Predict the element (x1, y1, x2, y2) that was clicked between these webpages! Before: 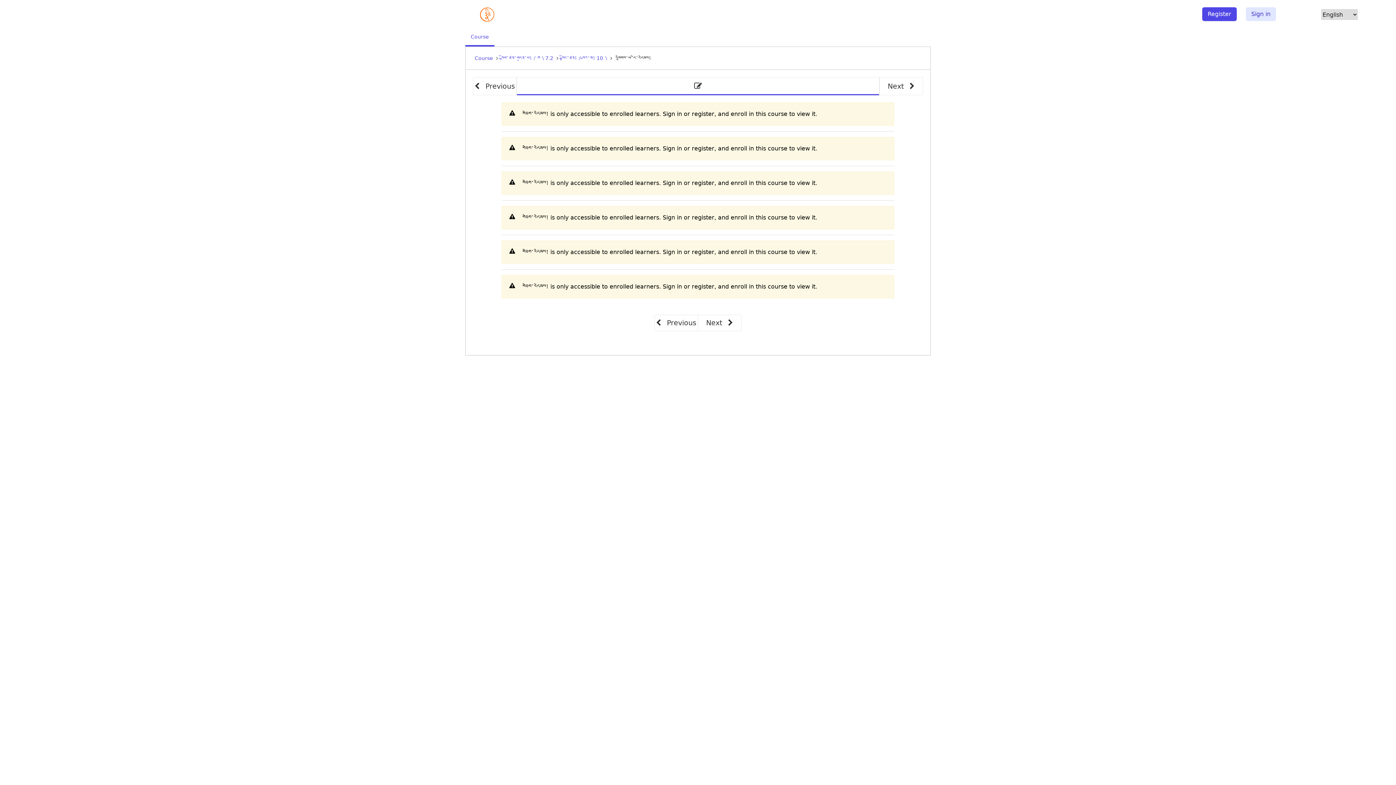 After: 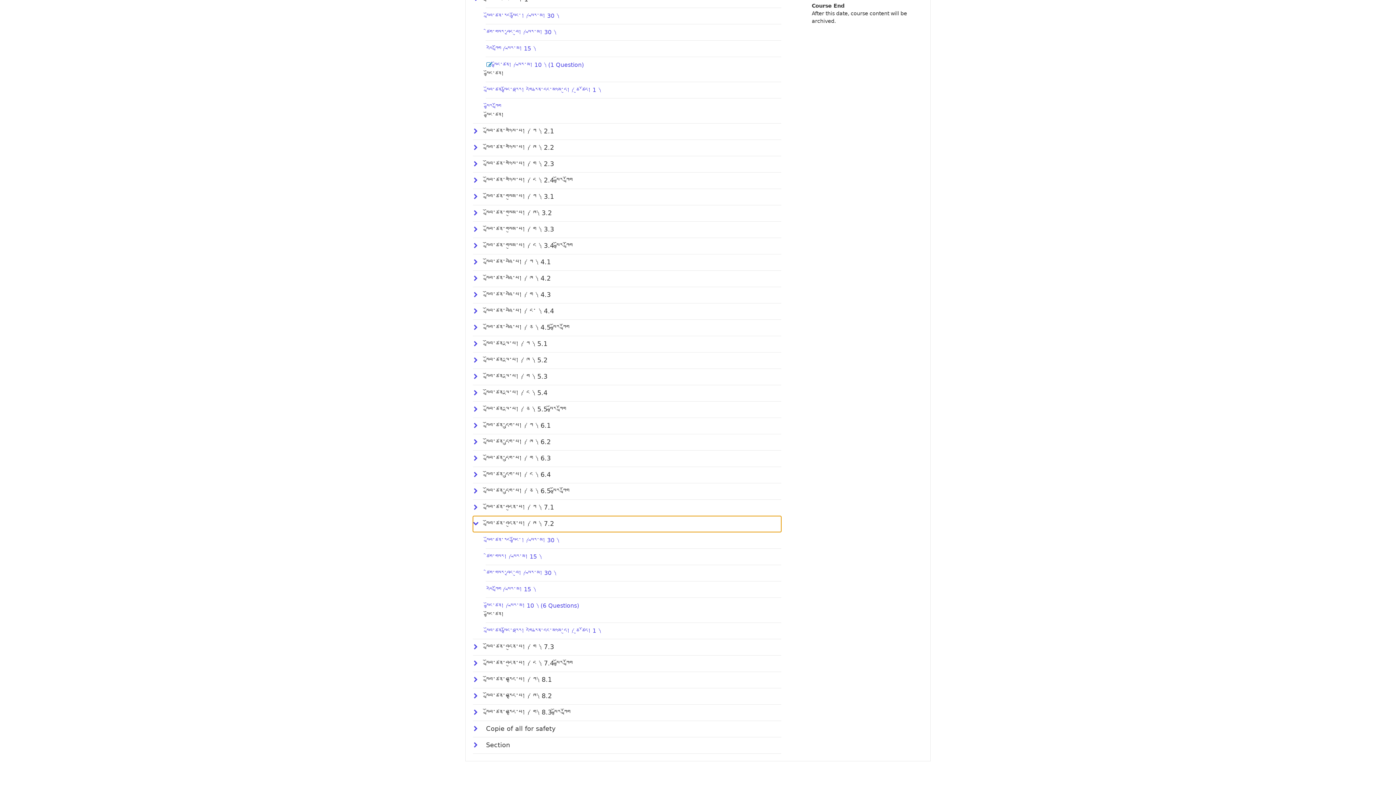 Action: bbox: (501, 55, 553, 61) label: སློབ་ཚན་བདུན་པ། ༼ ཁ ༽ 7.2